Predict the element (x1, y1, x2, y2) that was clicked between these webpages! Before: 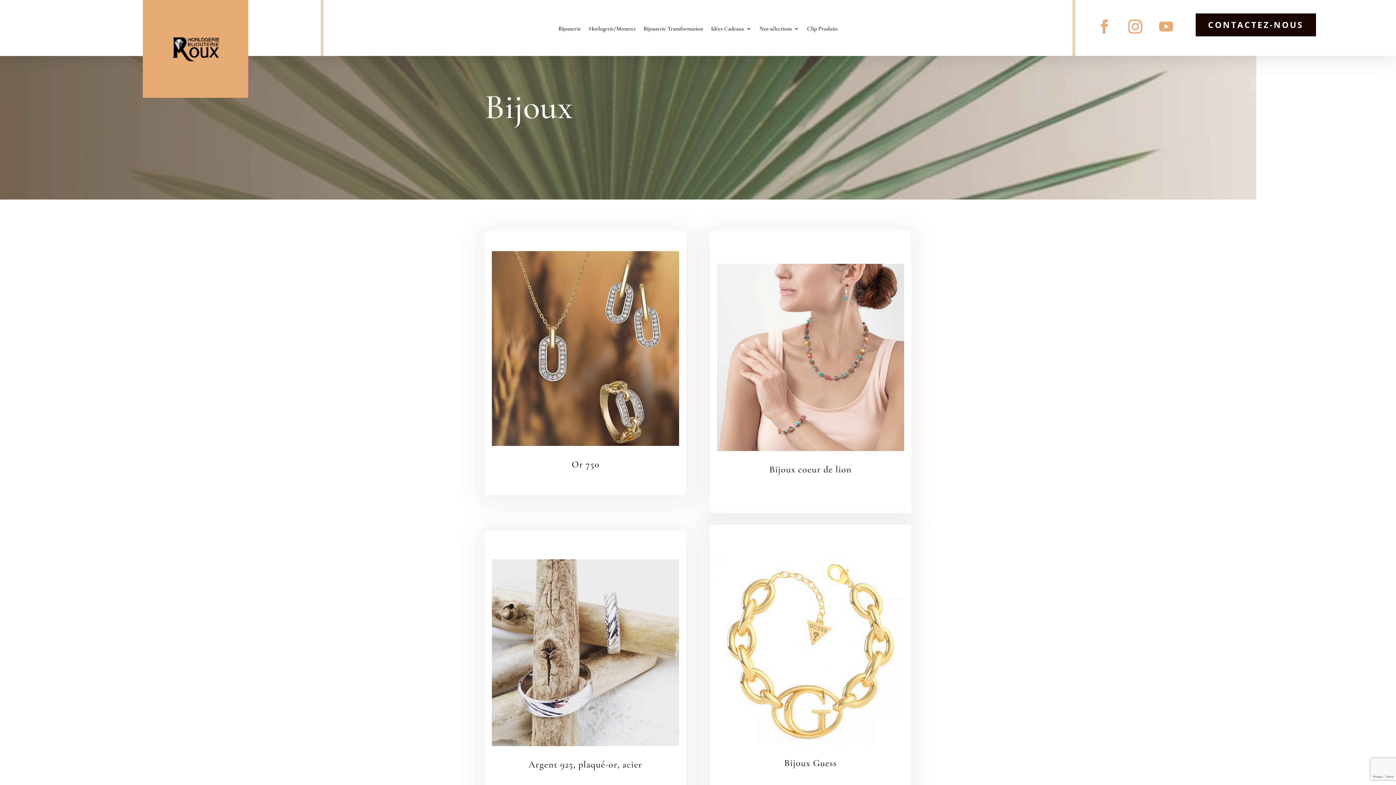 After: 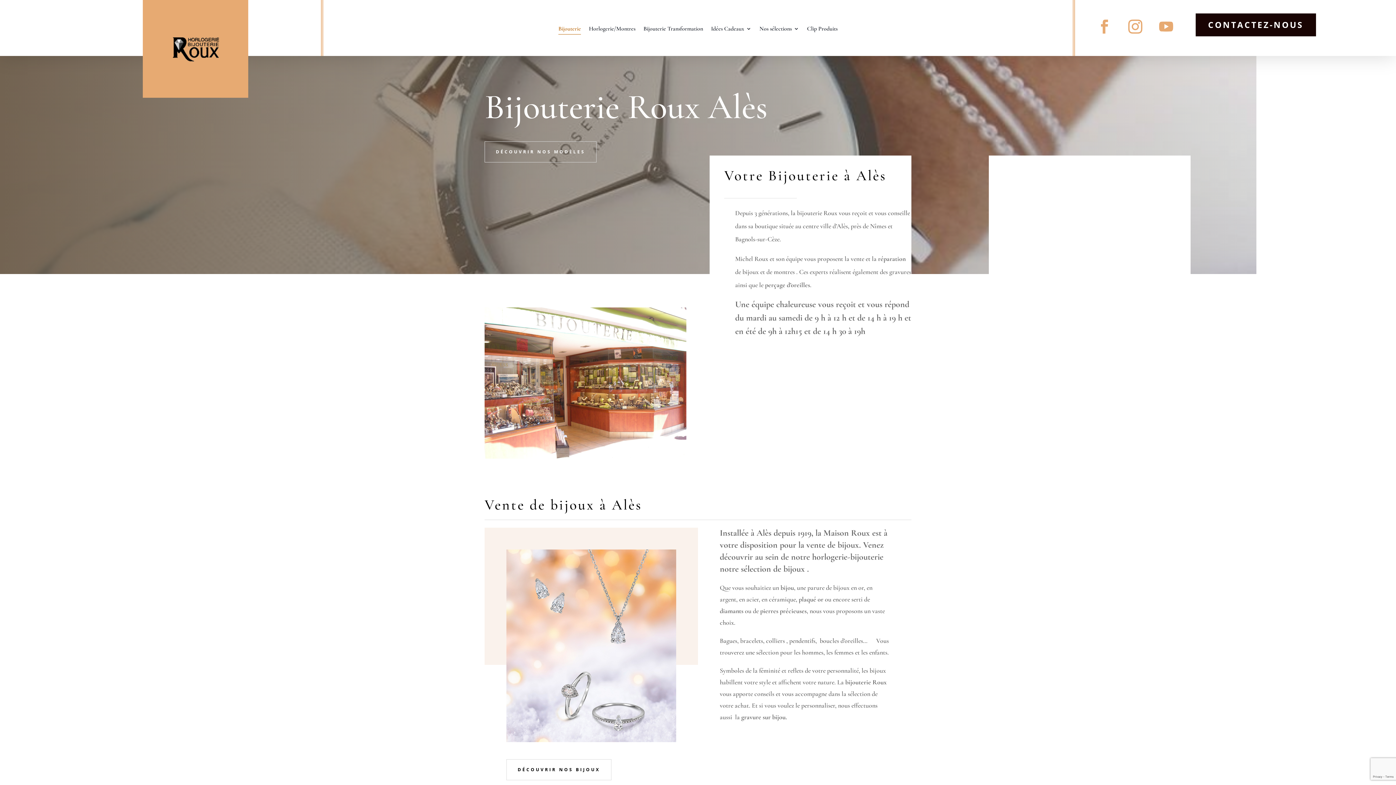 Action: bbox: (558, 26, 581, 34) label: Bijouterie